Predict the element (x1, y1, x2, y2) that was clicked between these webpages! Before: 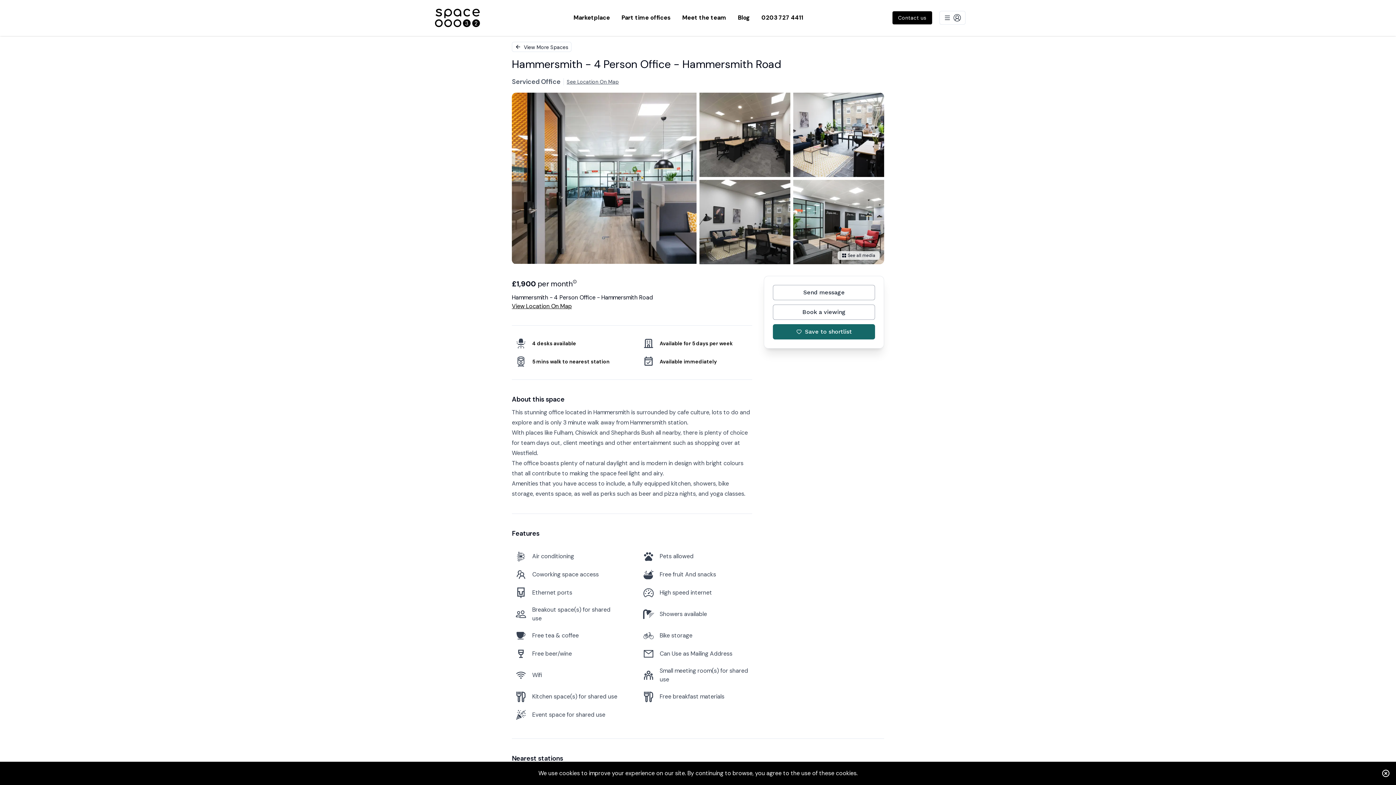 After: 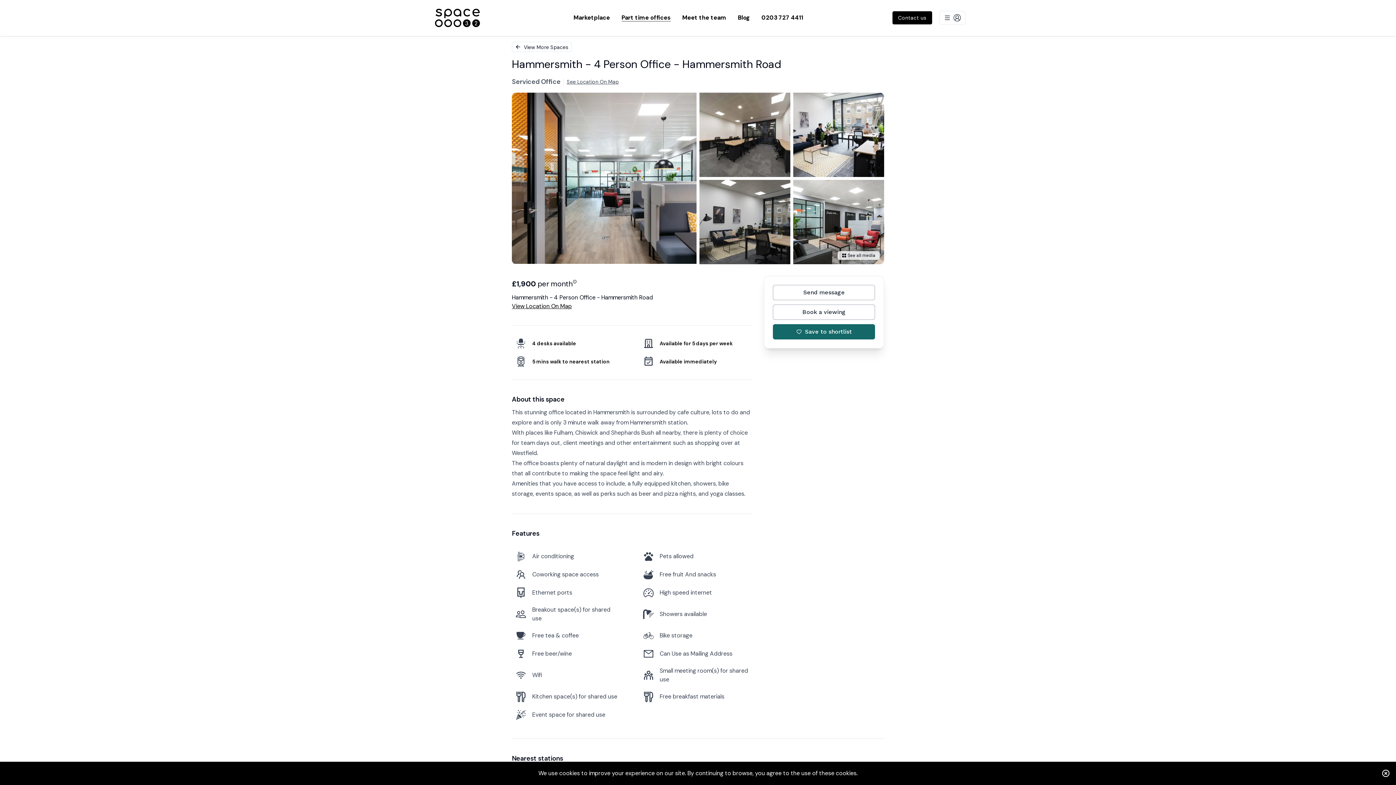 Action: bbox: (615, 13, 676, 22) label: Part time offices